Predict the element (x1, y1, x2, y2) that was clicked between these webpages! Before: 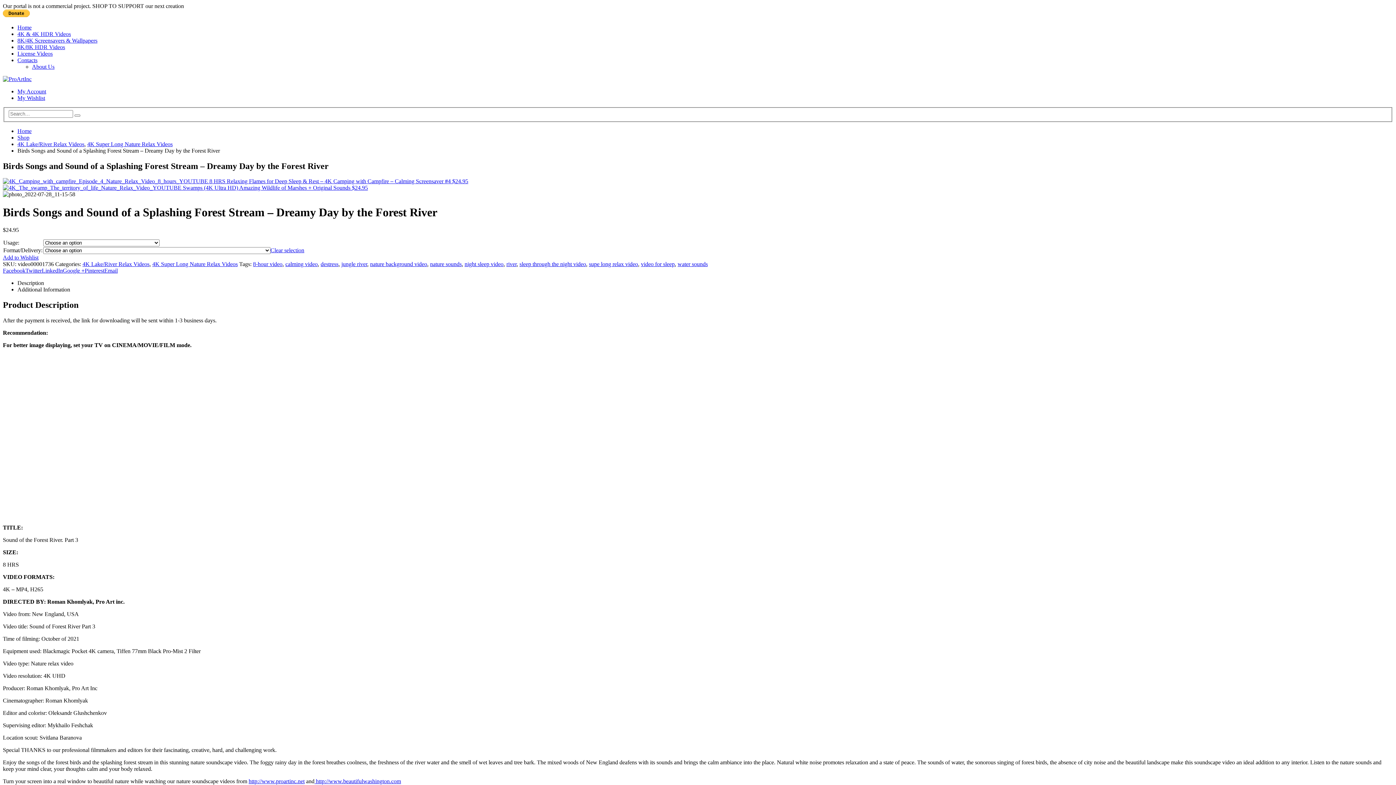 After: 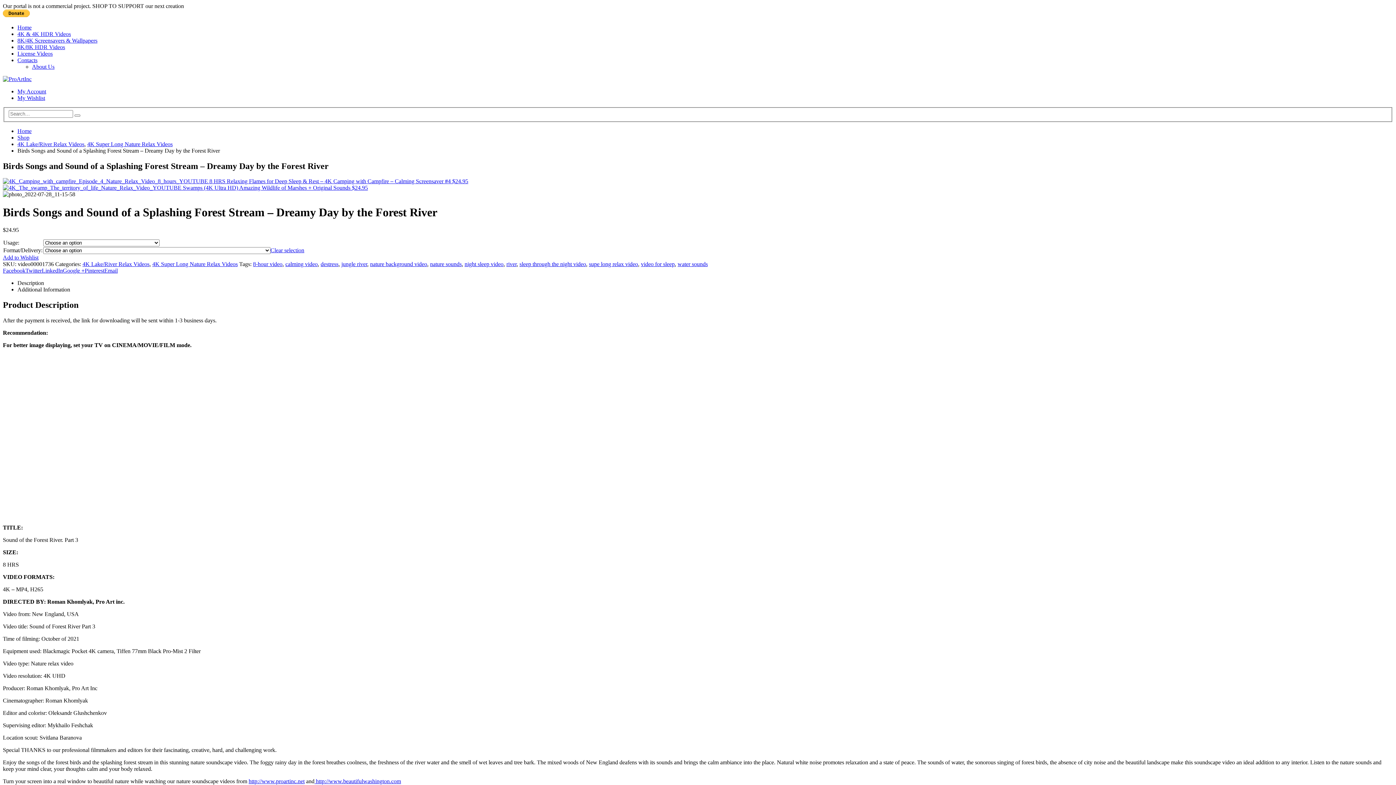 Action: bbox: (17, 94, 45, 101) label: My Wishlist